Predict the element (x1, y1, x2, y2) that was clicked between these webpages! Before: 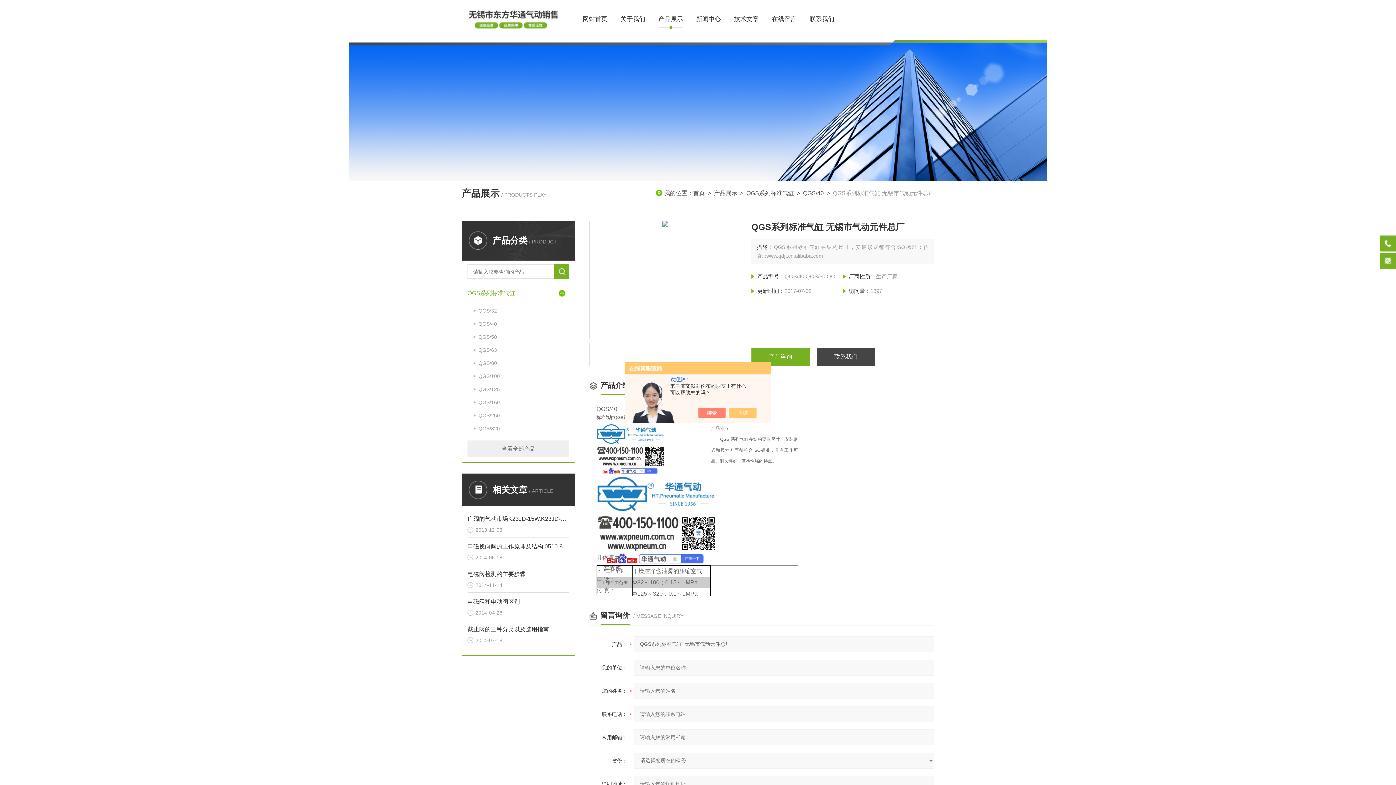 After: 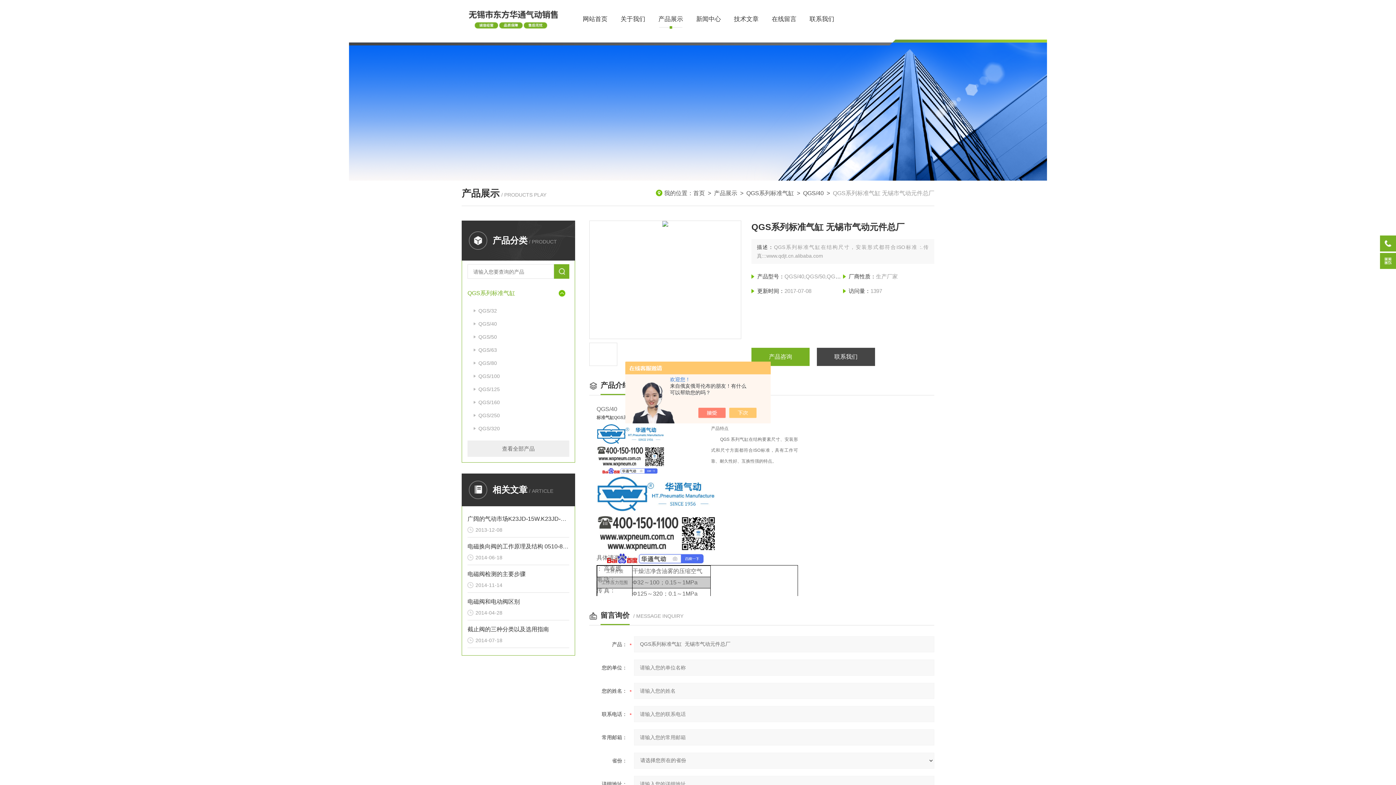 Action: bbox: (817, 348, 875, 366) label: 联系我们